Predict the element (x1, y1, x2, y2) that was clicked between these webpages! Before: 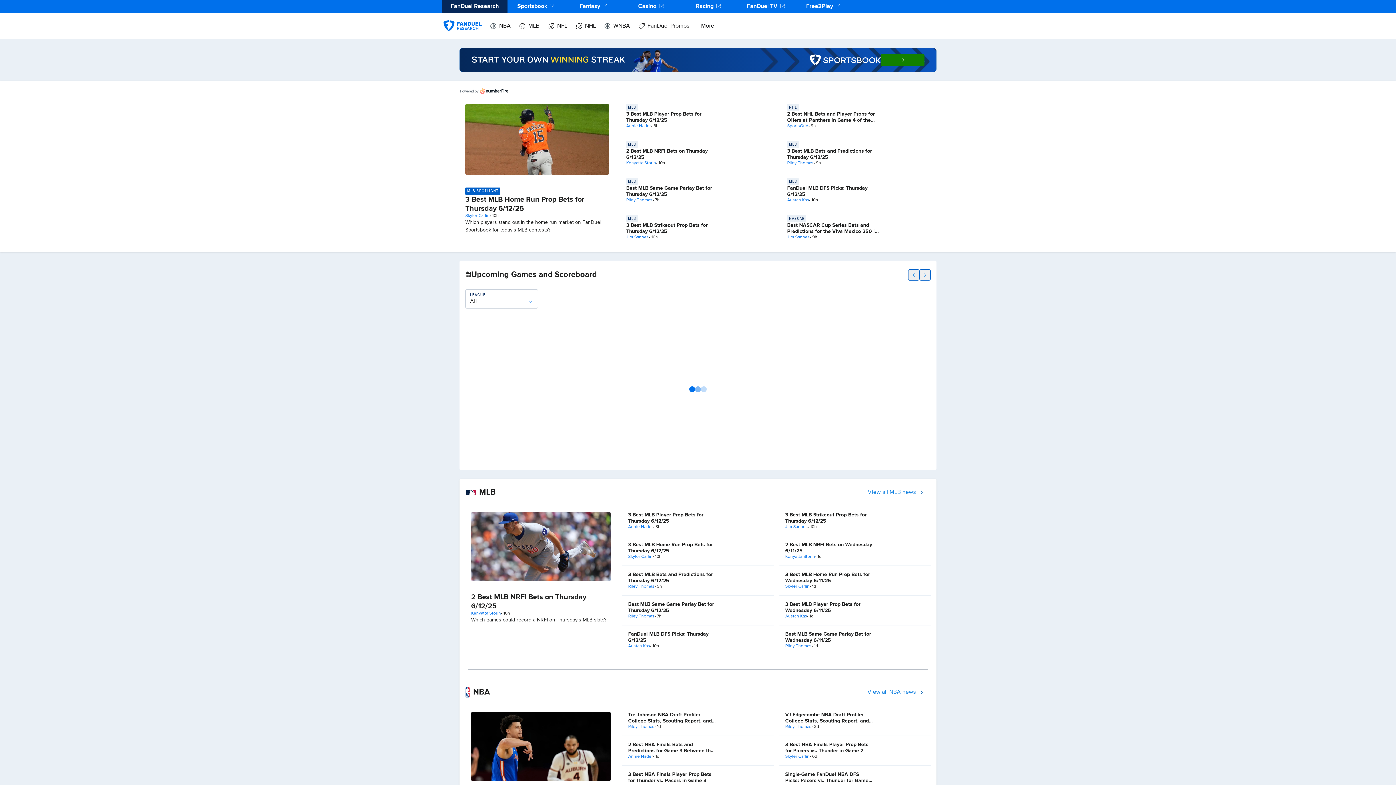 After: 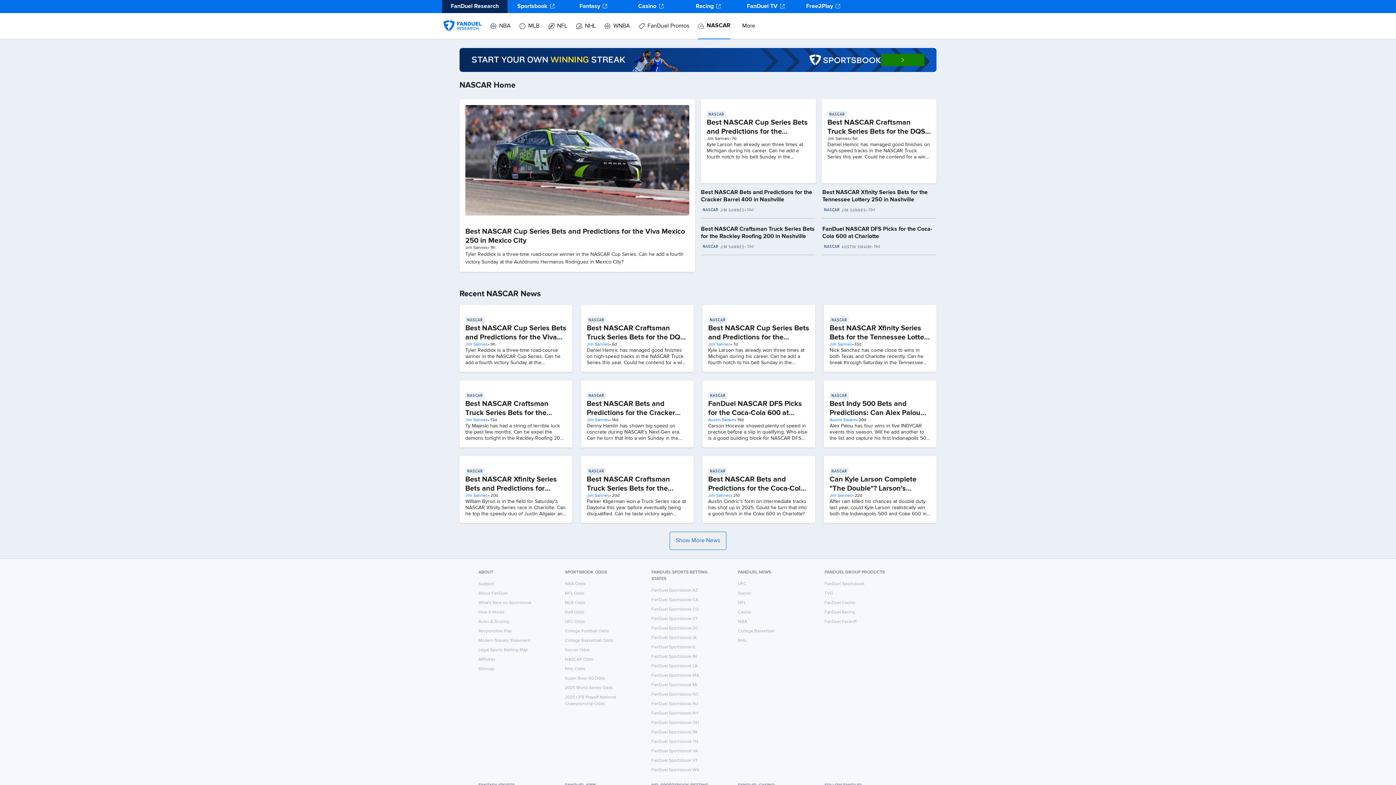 Action: label: NASCAR bbox: (787, 215, 879, 222)